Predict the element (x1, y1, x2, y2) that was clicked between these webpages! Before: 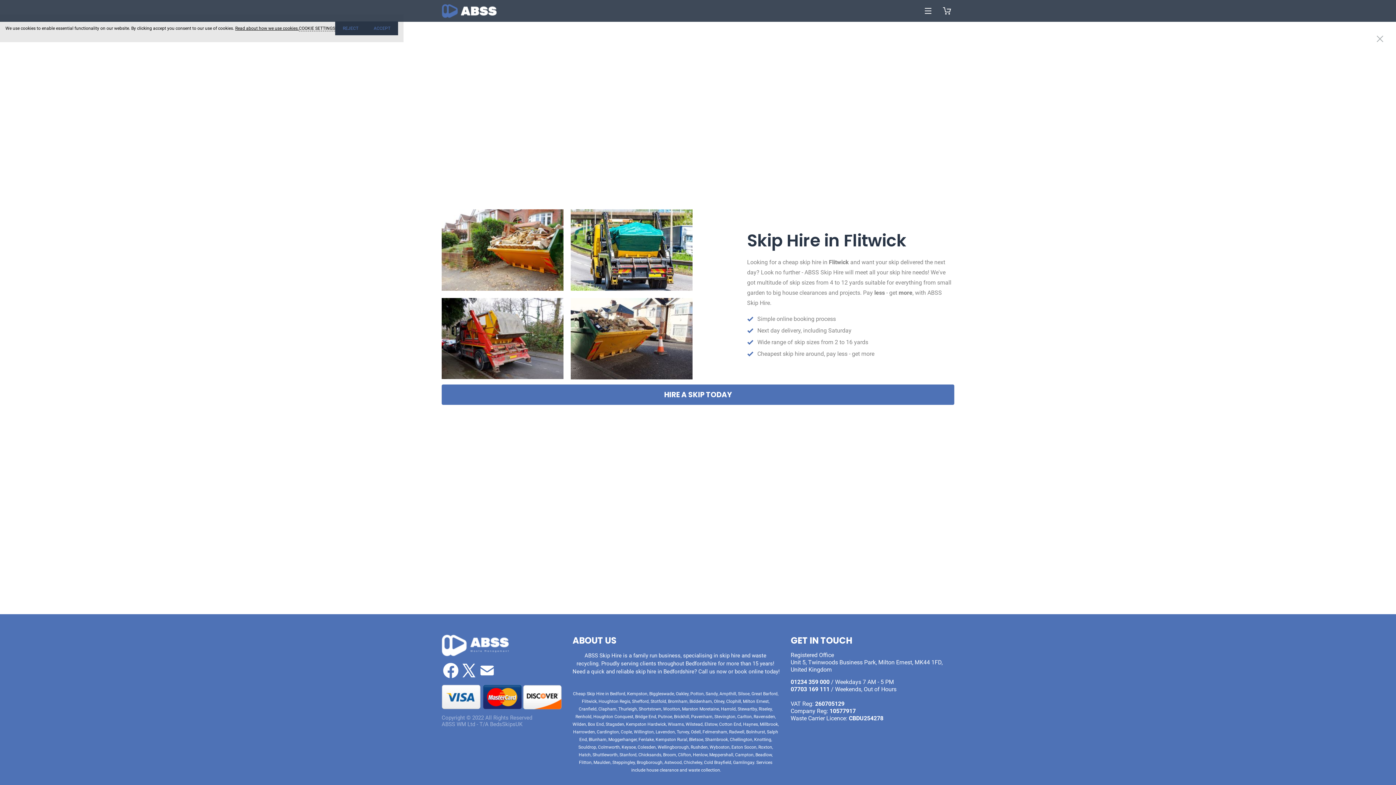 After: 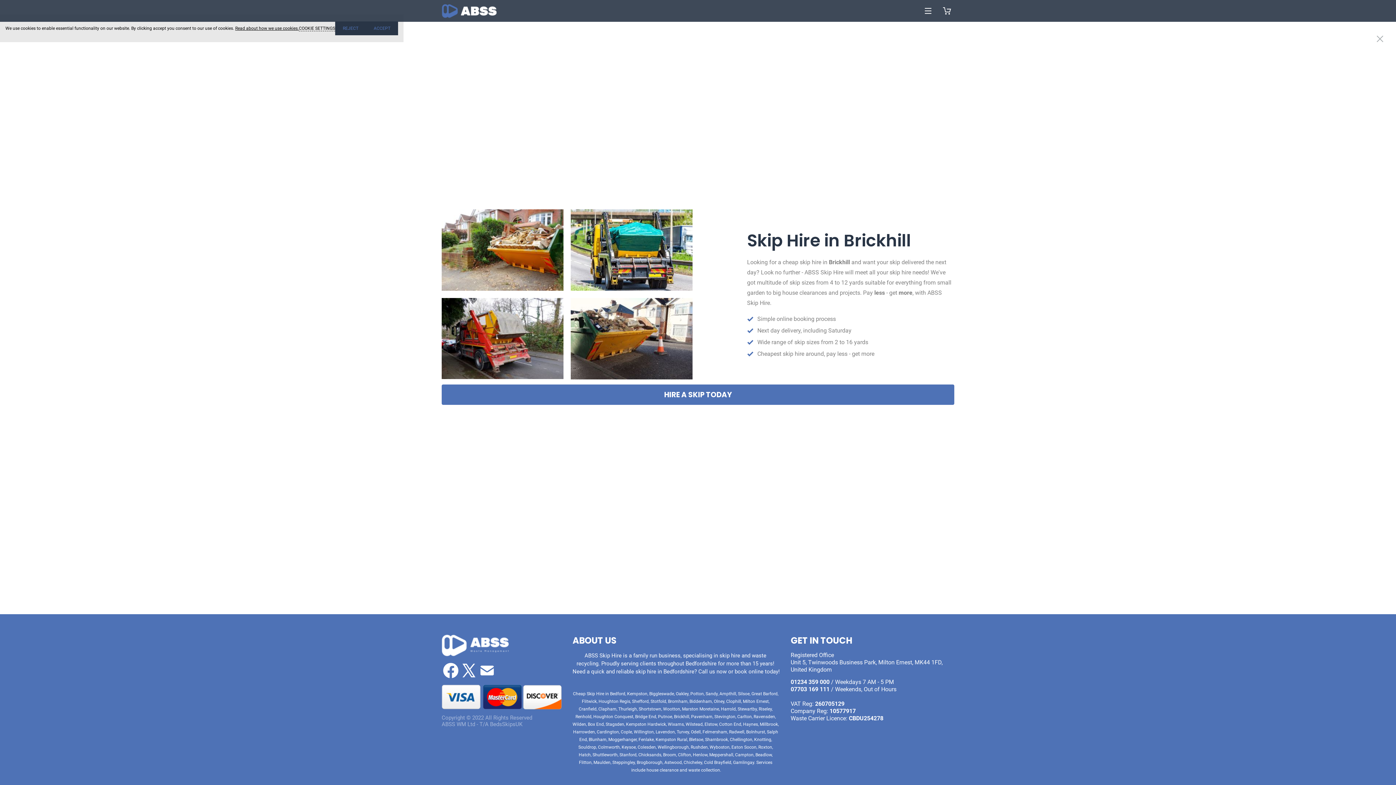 Action: bbox: (735, 714, 737, 720) label: , 